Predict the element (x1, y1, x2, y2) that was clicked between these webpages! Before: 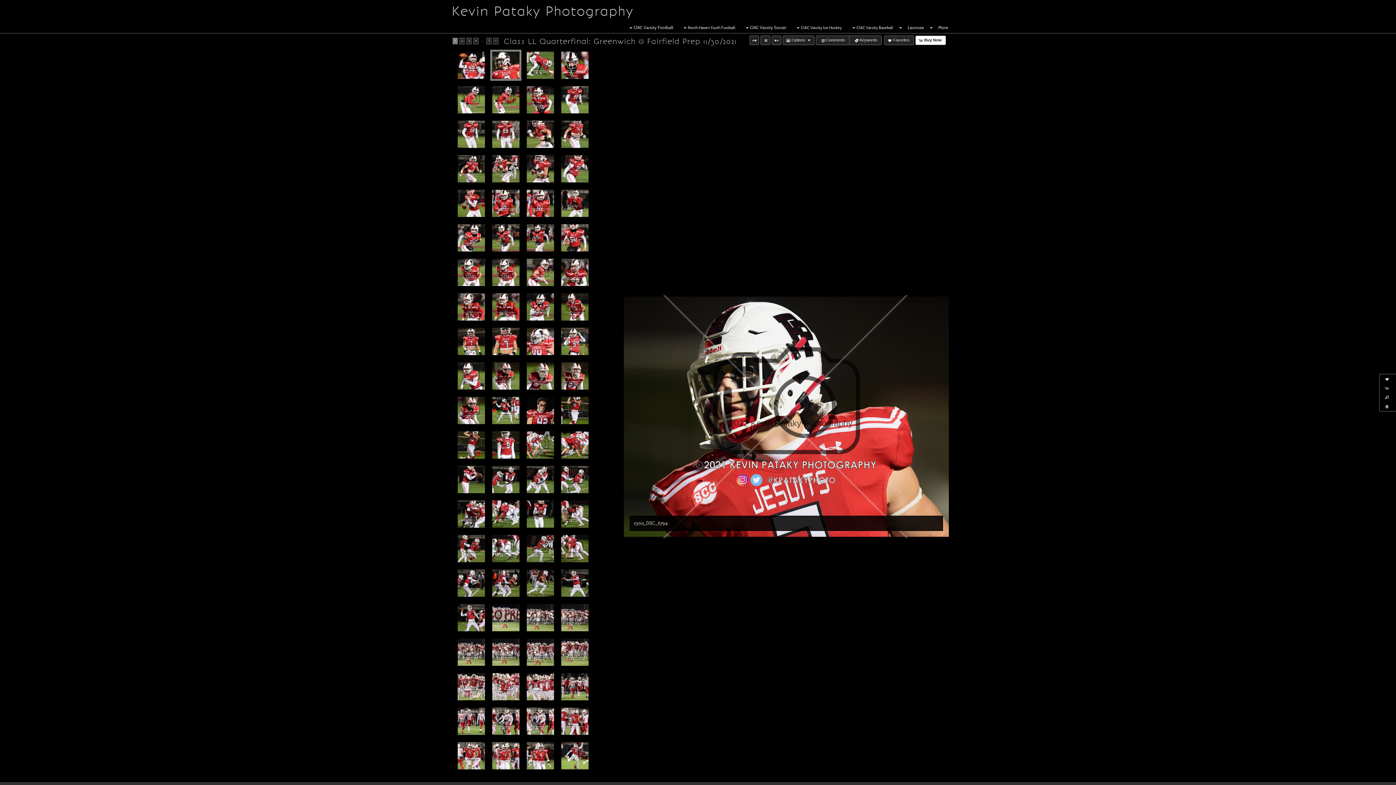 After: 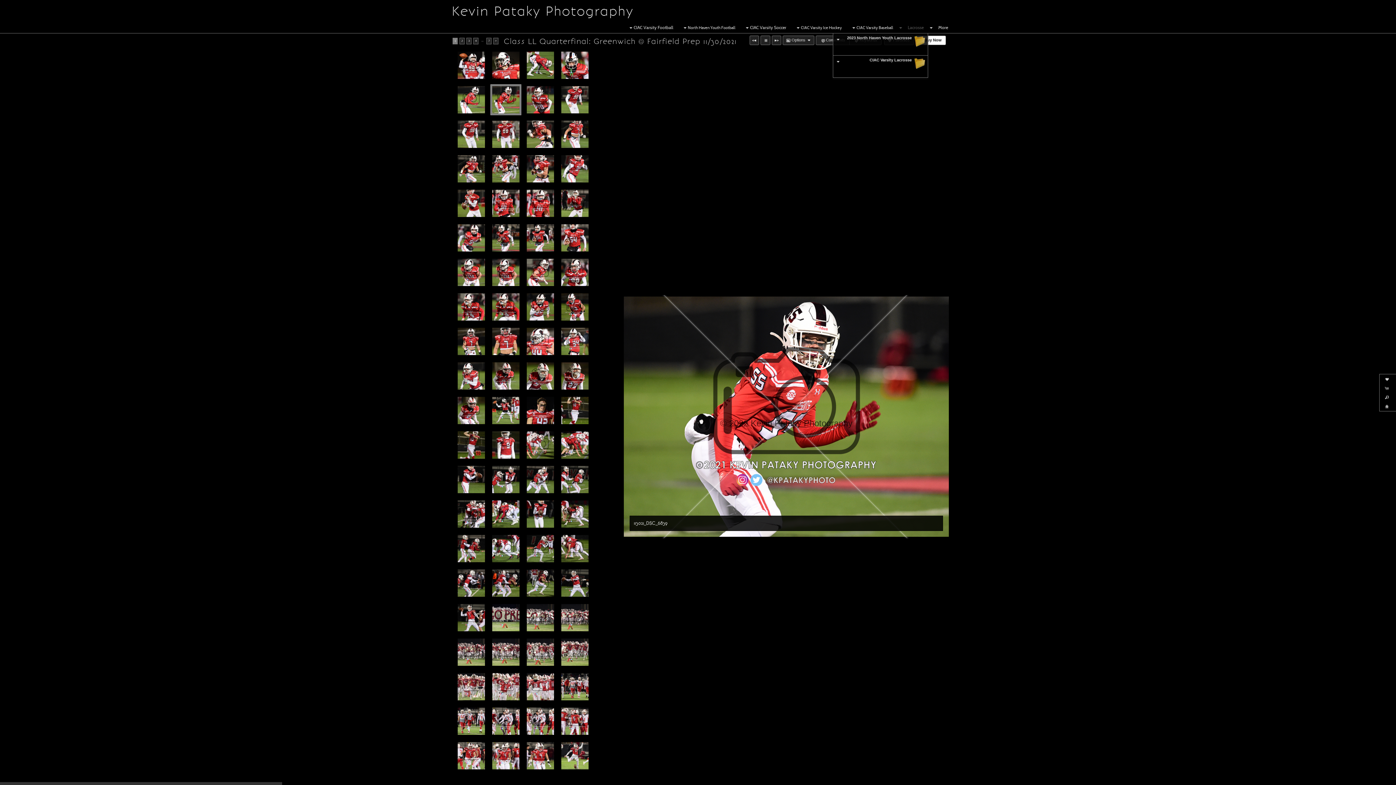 Action: label: Lacrosse bbox: (903, 22, 928, 33)